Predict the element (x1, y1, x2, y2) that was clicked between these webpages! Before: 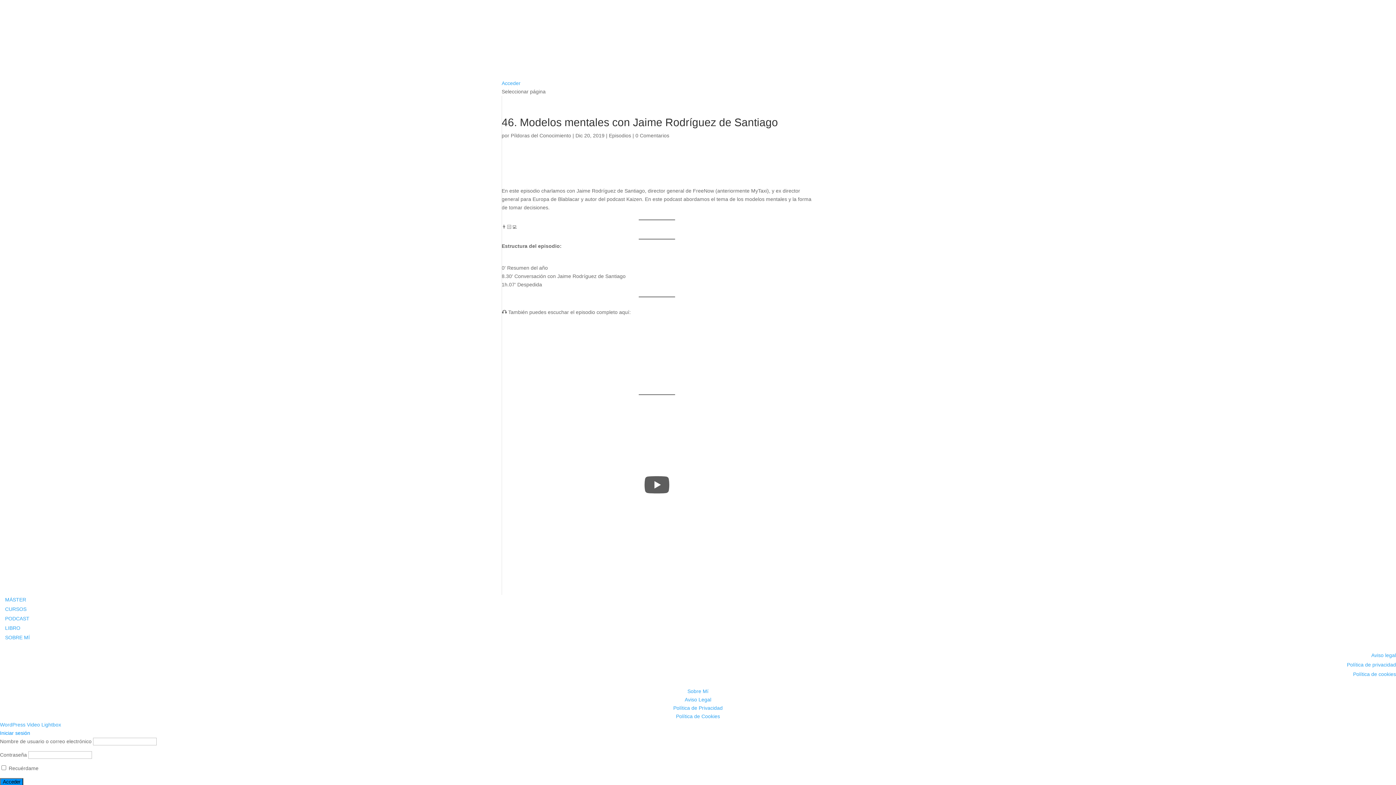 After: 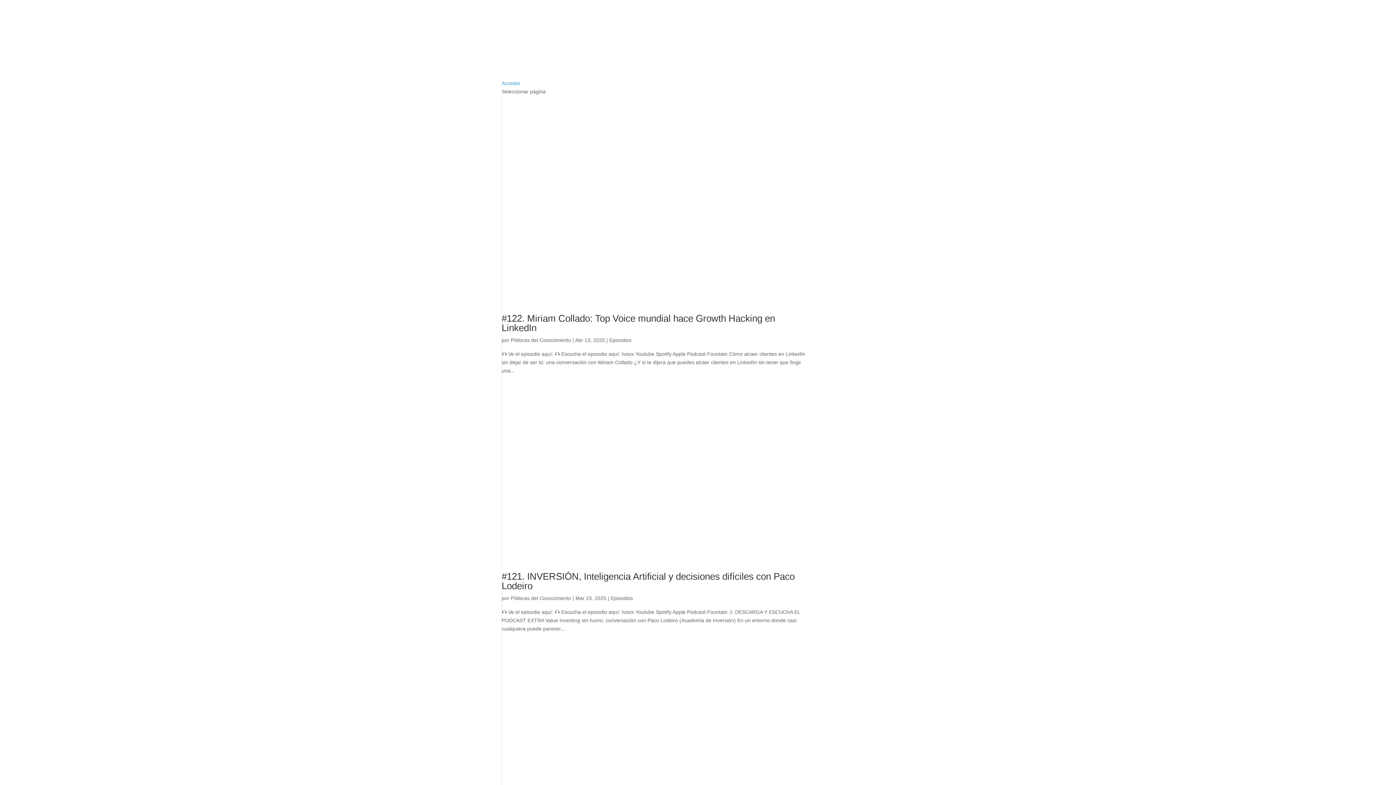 Action: bbox: (609, 132, 631, 138) label: Episodios